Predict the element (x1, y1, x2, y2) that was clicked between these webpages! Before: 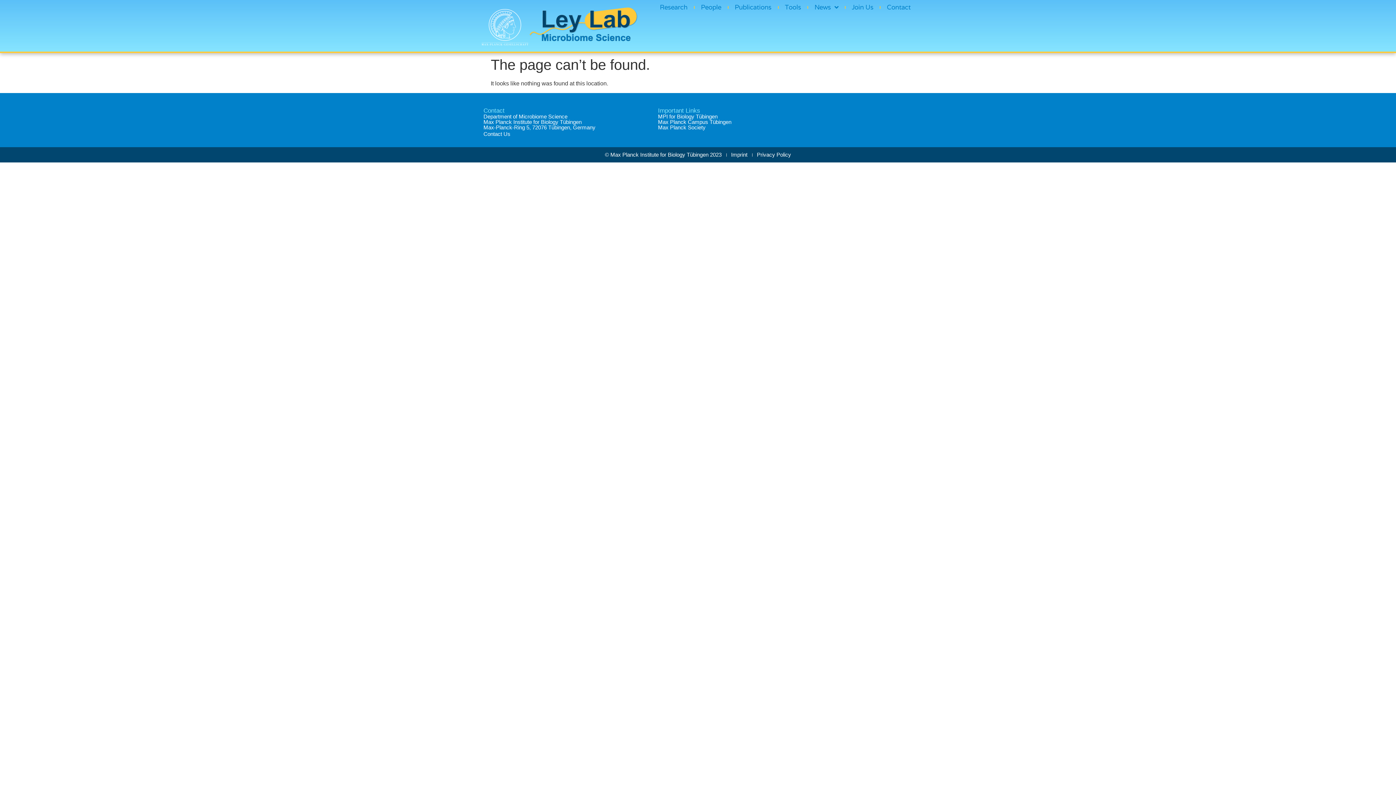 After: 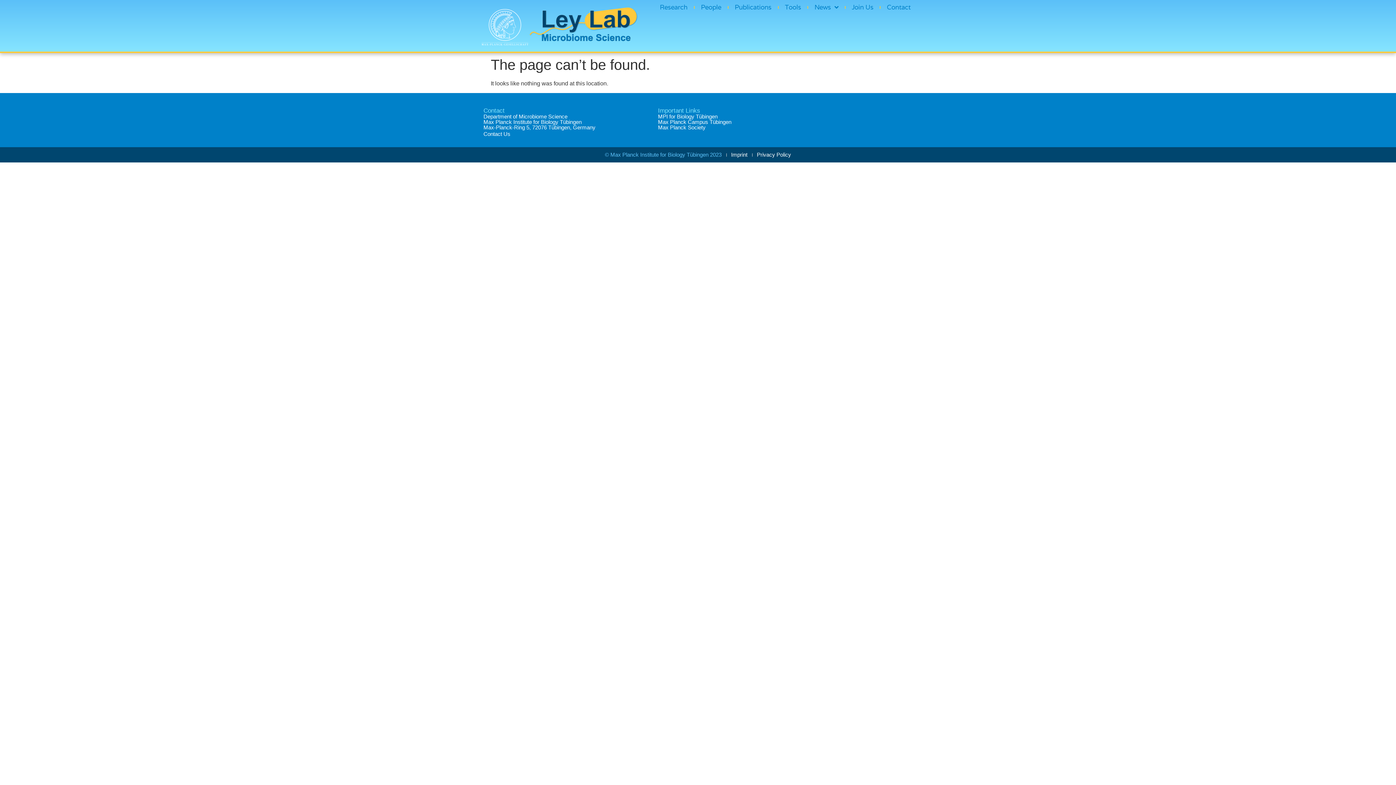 Action: label: © Max Planck Institute for Biology Tübingen 2023​ bbox: (605, 151, 721, 159)